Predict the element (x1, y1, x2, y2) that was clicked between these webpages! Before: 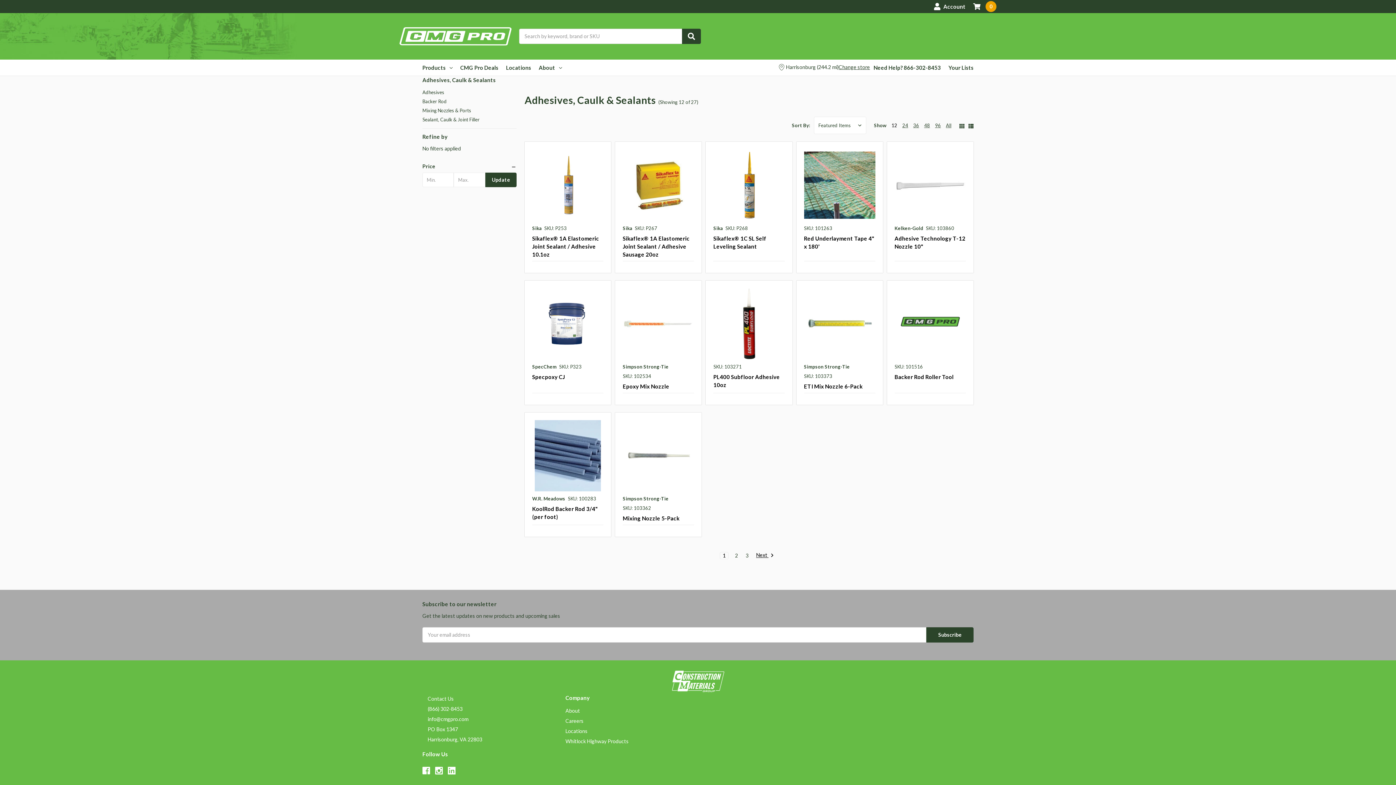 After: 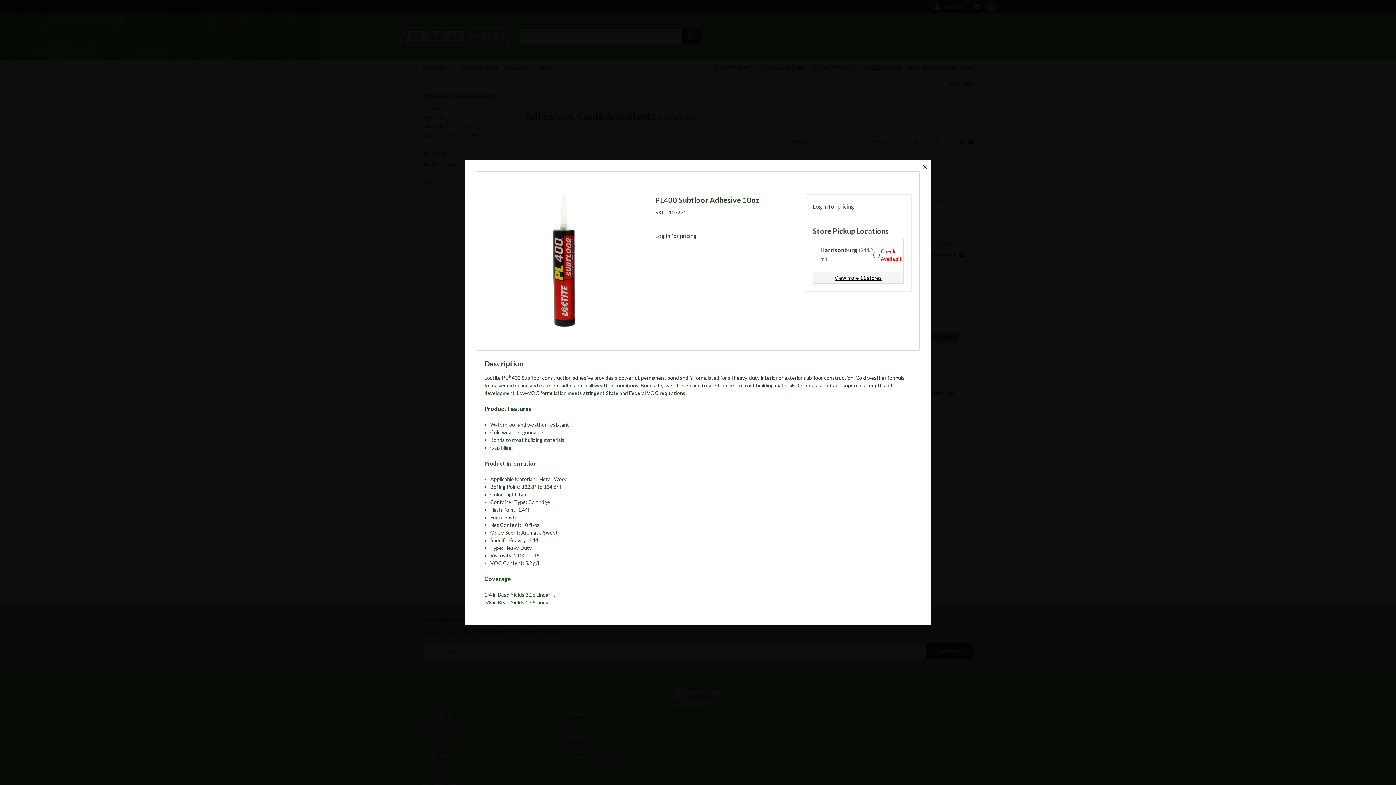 Action: bbox: (729, 319, 769, 332) label: Quick view